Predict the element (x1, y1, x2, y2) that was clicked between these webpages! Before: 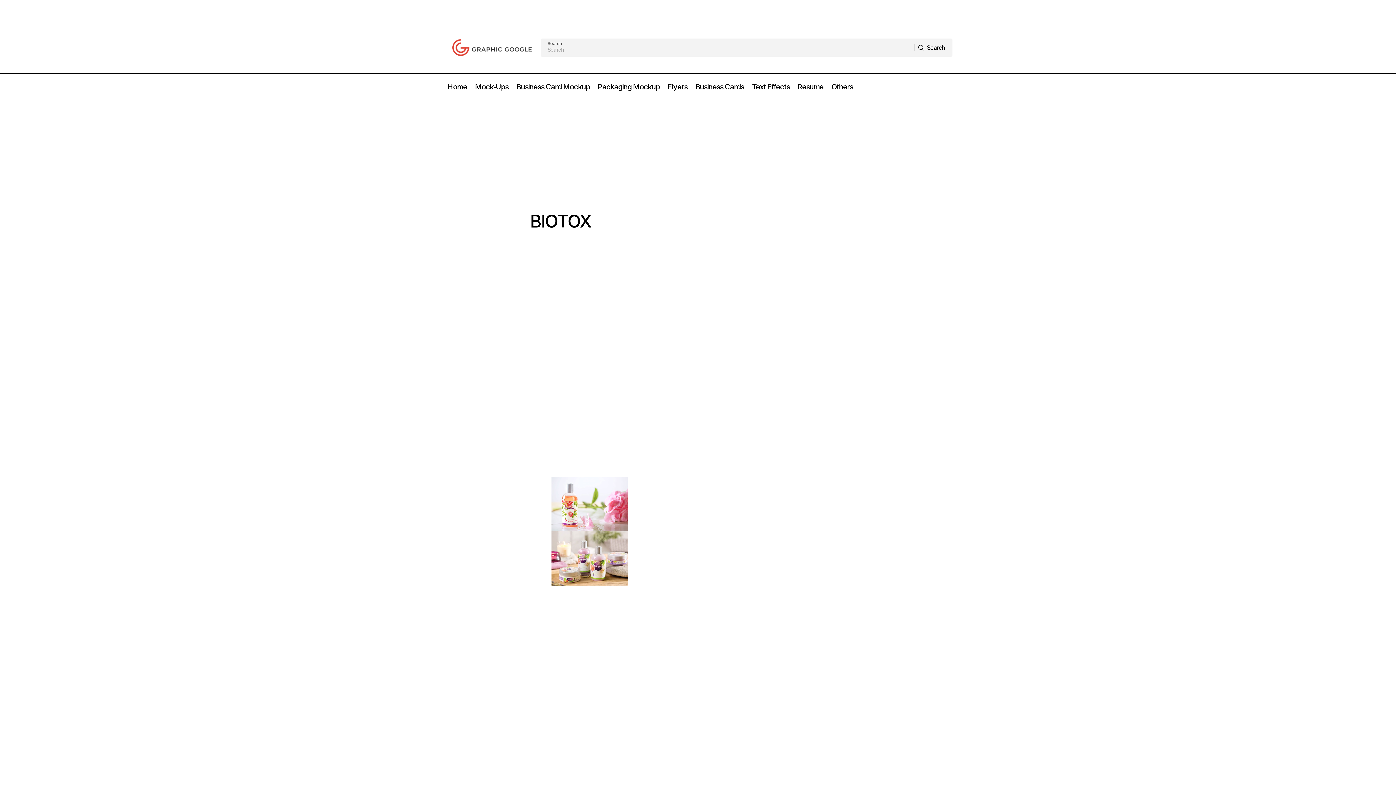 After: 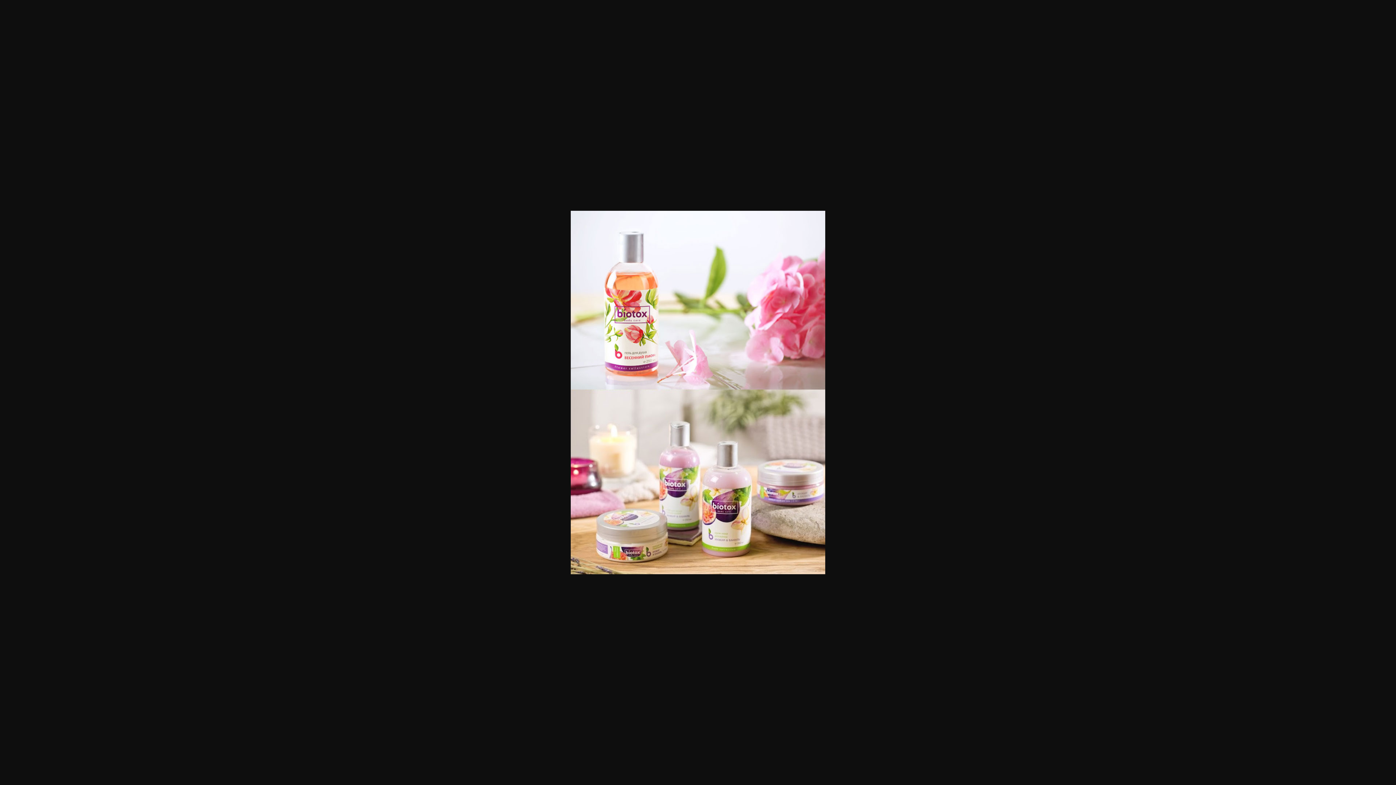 Action: bbox: (551, 527, 628, 535)